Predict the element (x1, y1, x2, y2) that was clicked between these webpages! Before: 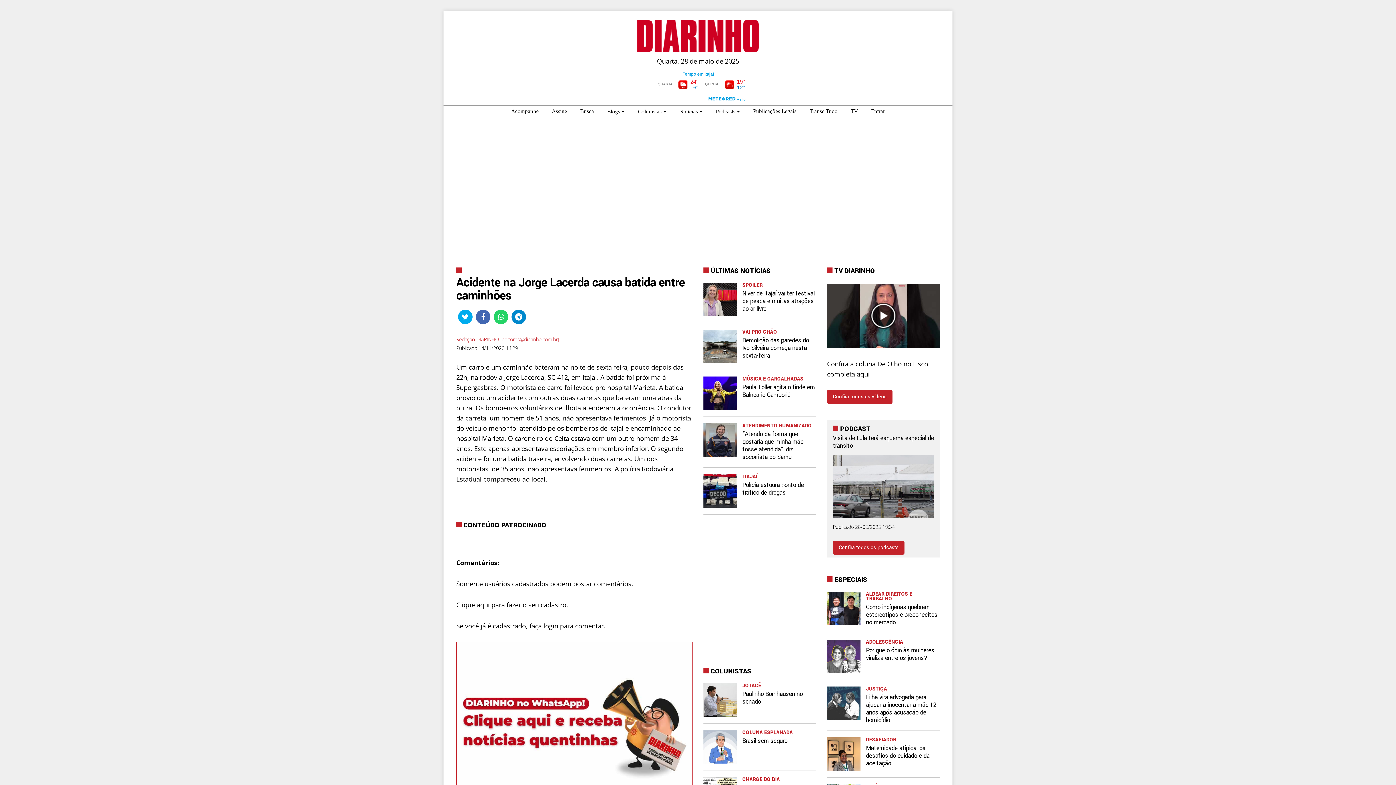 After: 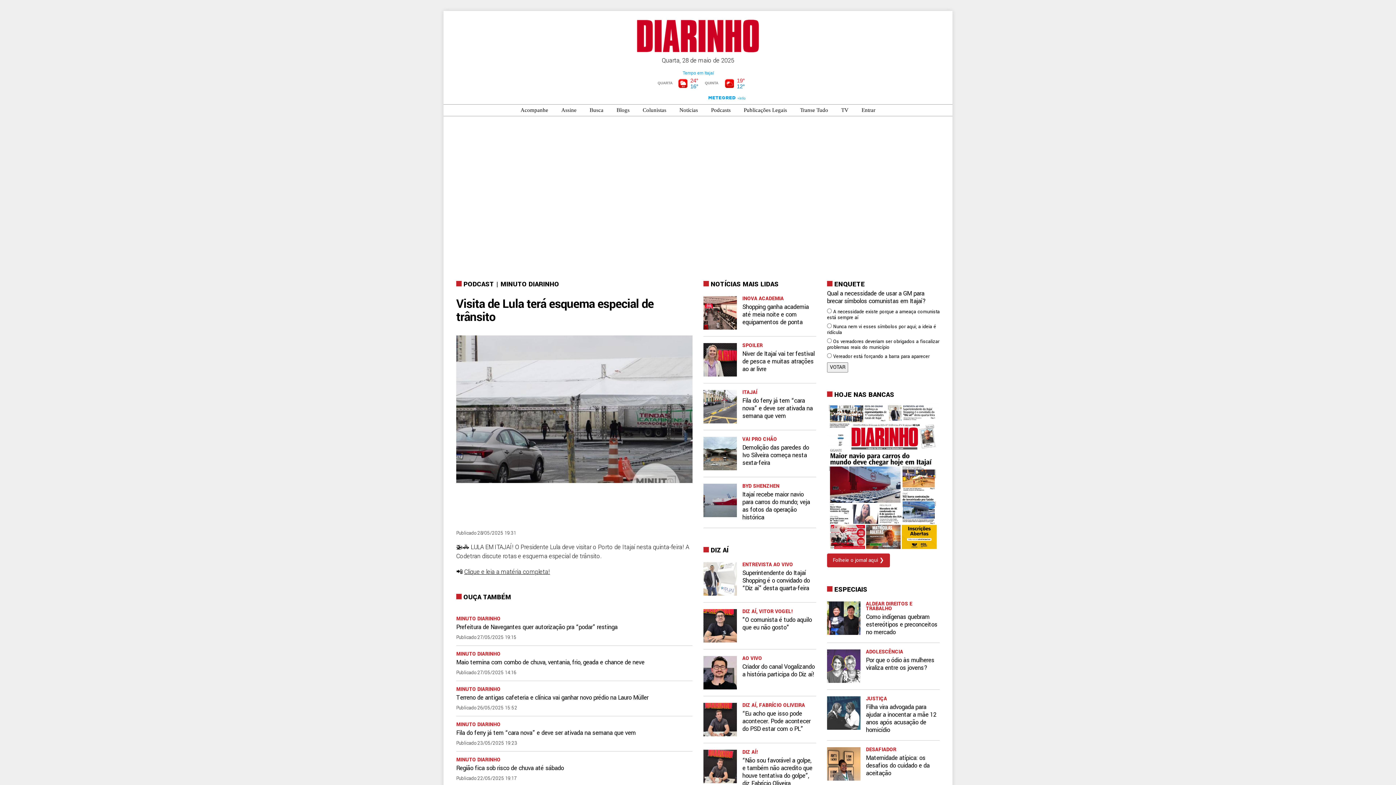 Action: label: Visita de Lula terá esquema especial de trânsito bbox: (833, 434, 934, 491)